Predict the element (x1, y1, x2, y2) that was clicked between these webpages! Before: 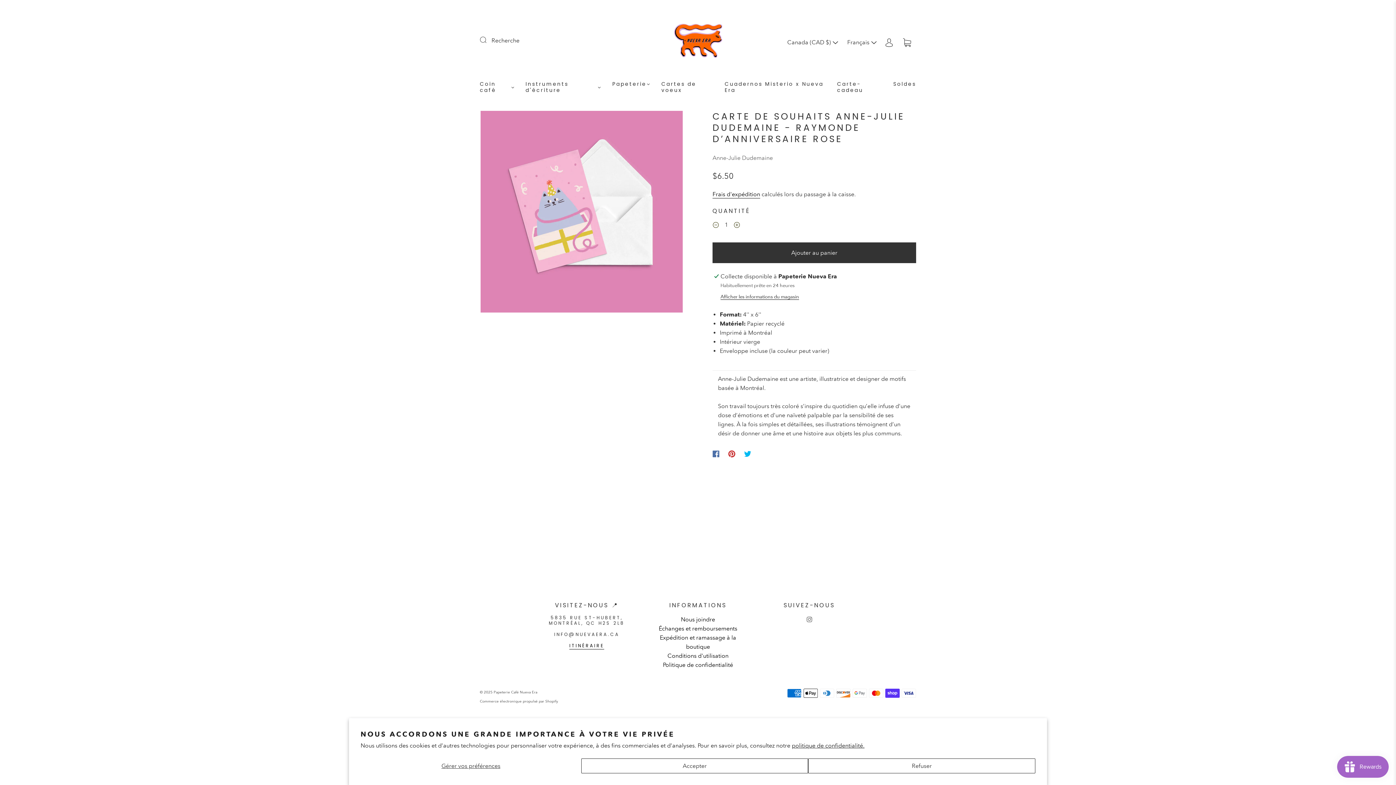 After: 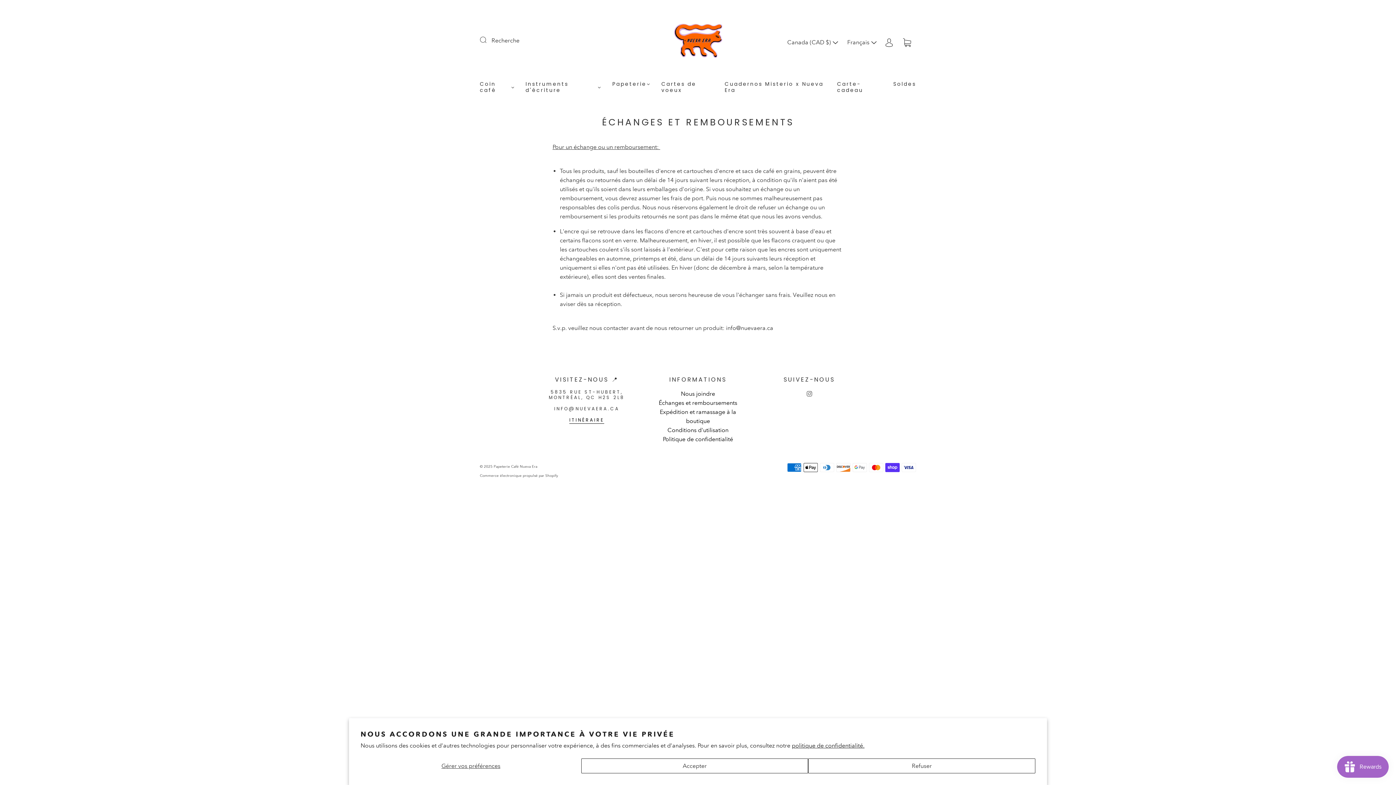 Action: label: Échanges et remboursements bbox: (658, 625, 737, 632)